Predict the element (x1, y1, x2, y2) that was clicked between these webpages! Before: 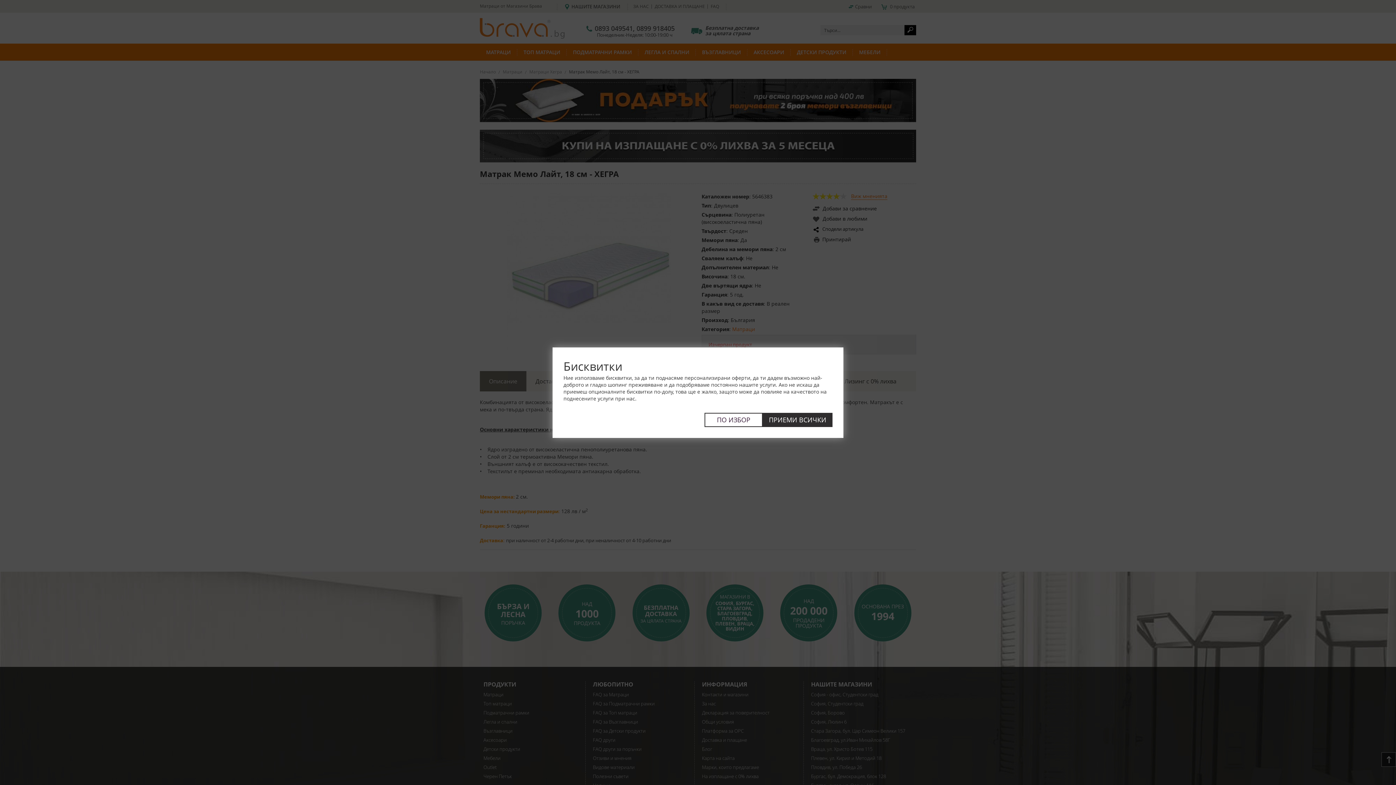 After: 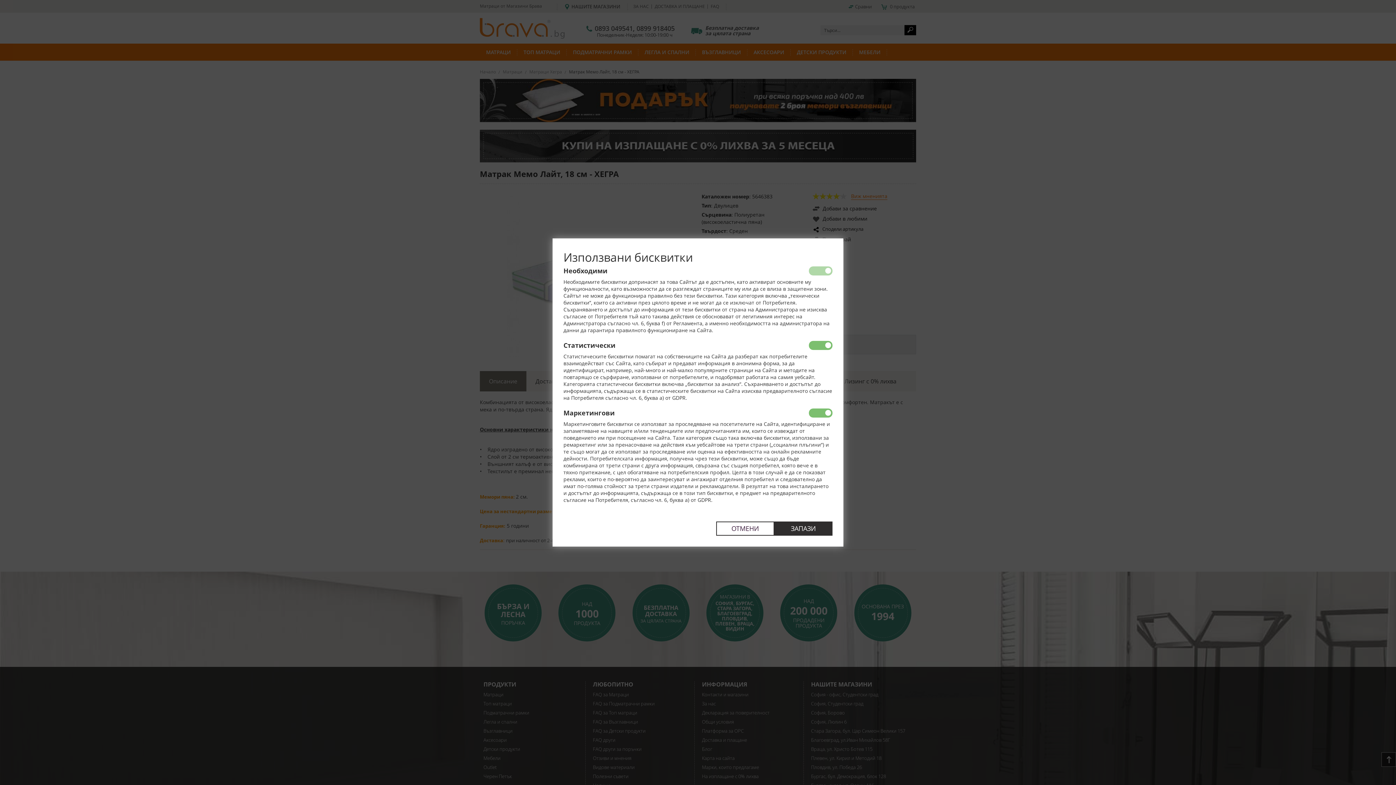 Action: label: ПО ИЗБОР bbox: (704, 412, 762, 427)